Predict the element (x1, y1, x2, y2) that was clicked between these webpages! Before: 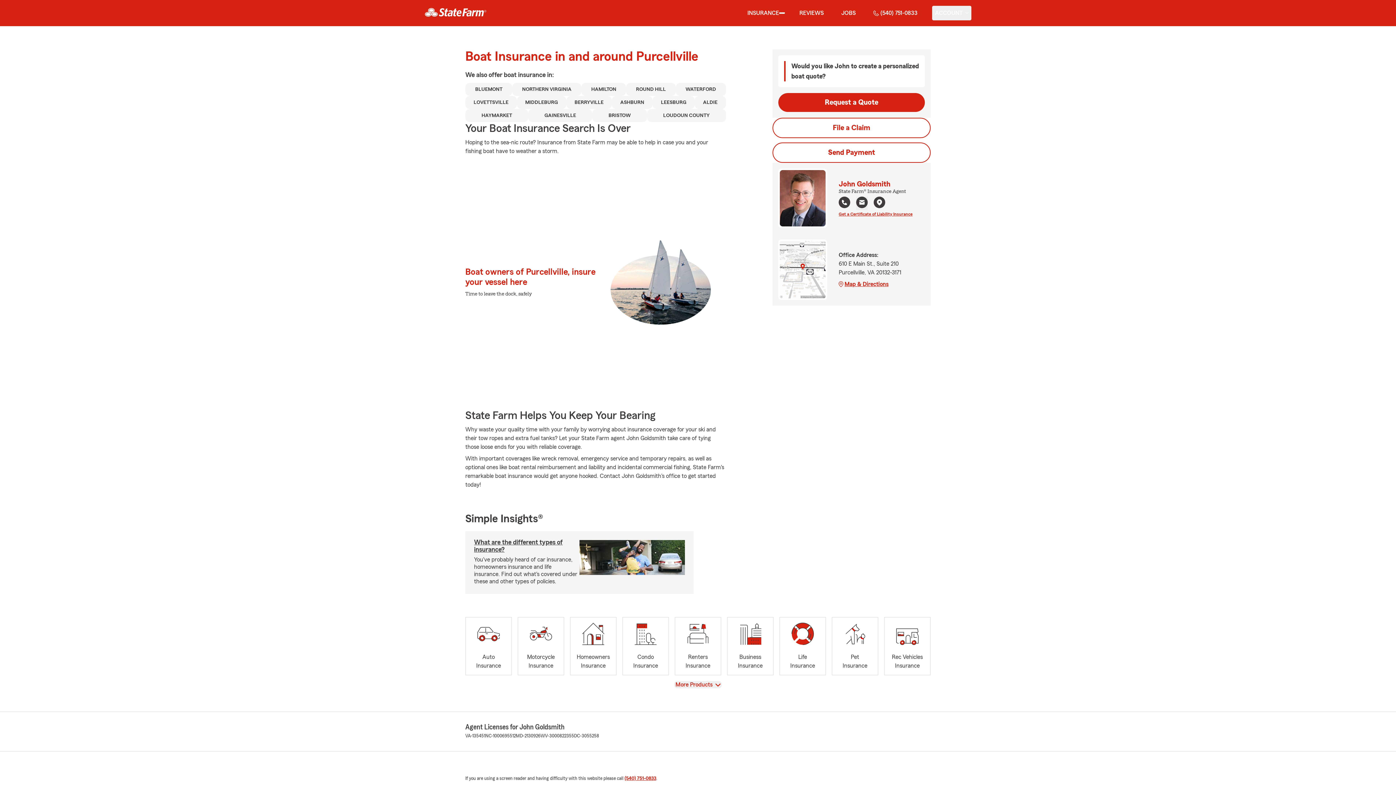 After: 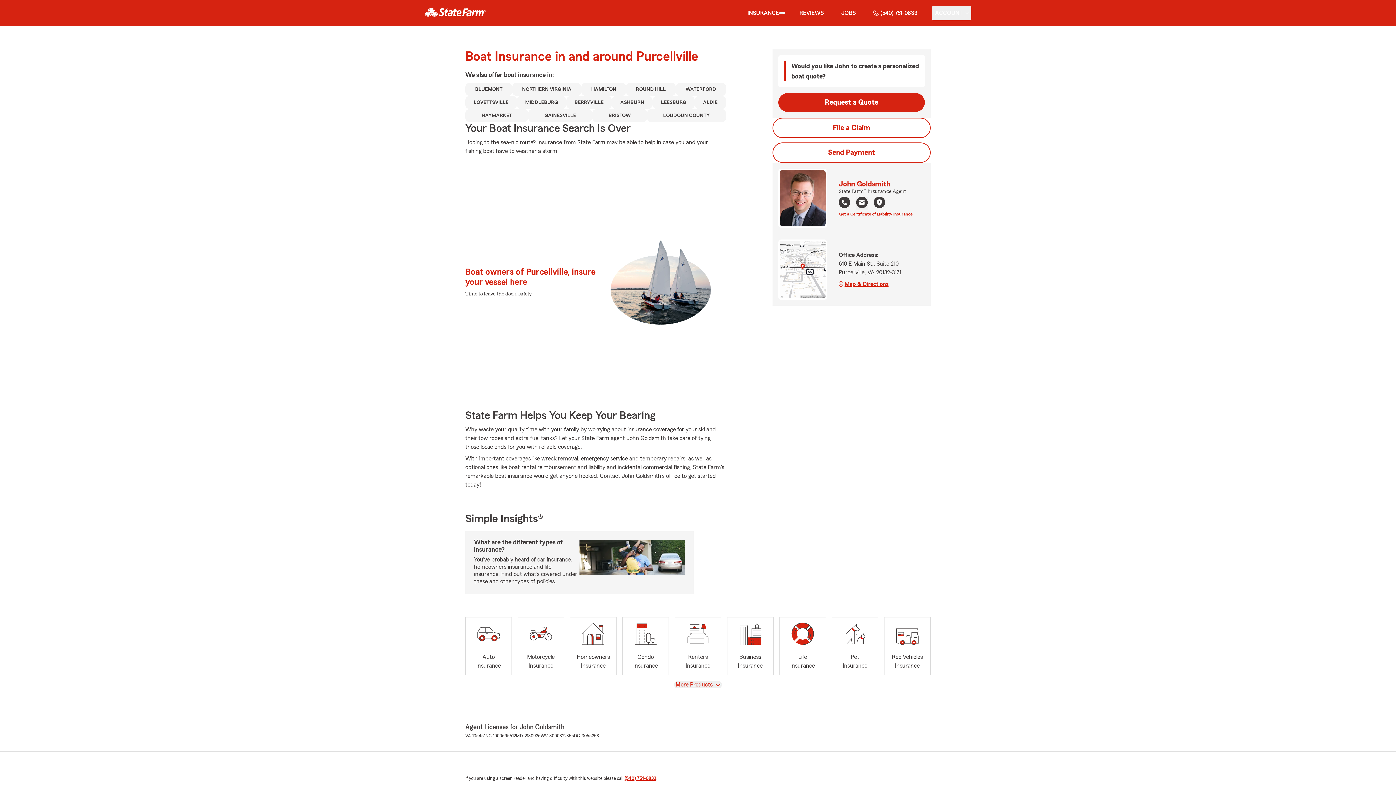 Action: label: Navigate to Google map of agent's office location in a new tab bbox: (873, 196, 885, 210)